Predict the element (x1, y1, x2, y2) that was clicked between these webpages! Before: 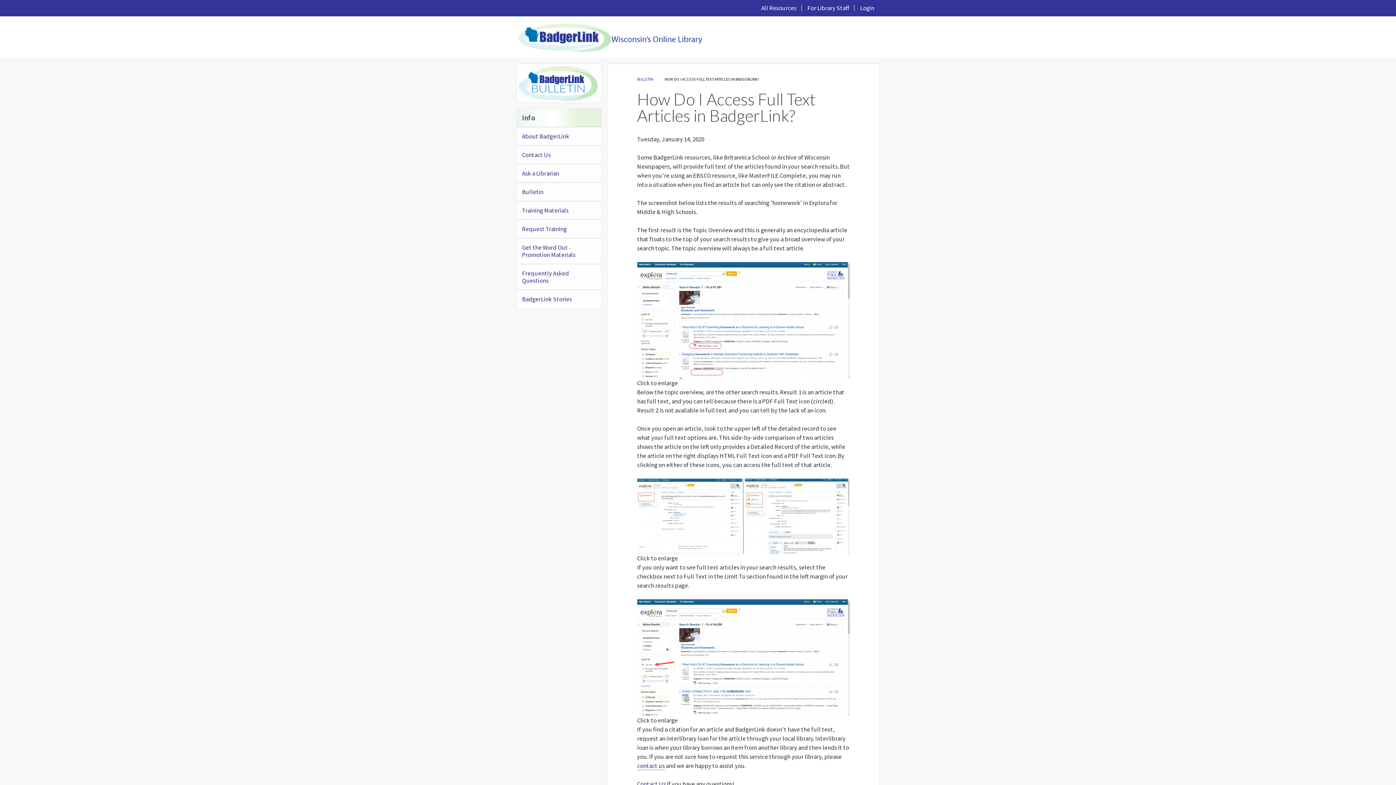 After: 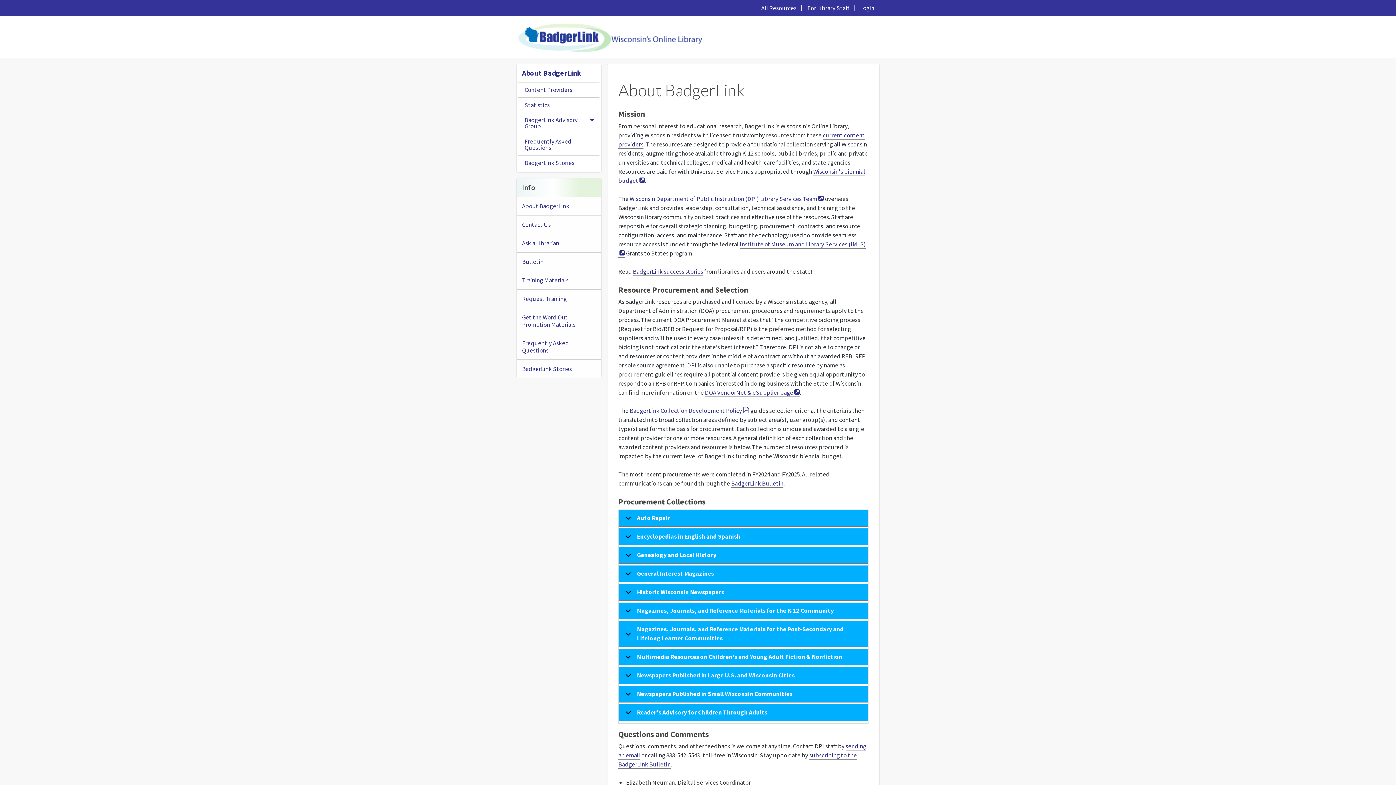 Action: label: About BadgerLink bbox: (516, 126, 601, 145)